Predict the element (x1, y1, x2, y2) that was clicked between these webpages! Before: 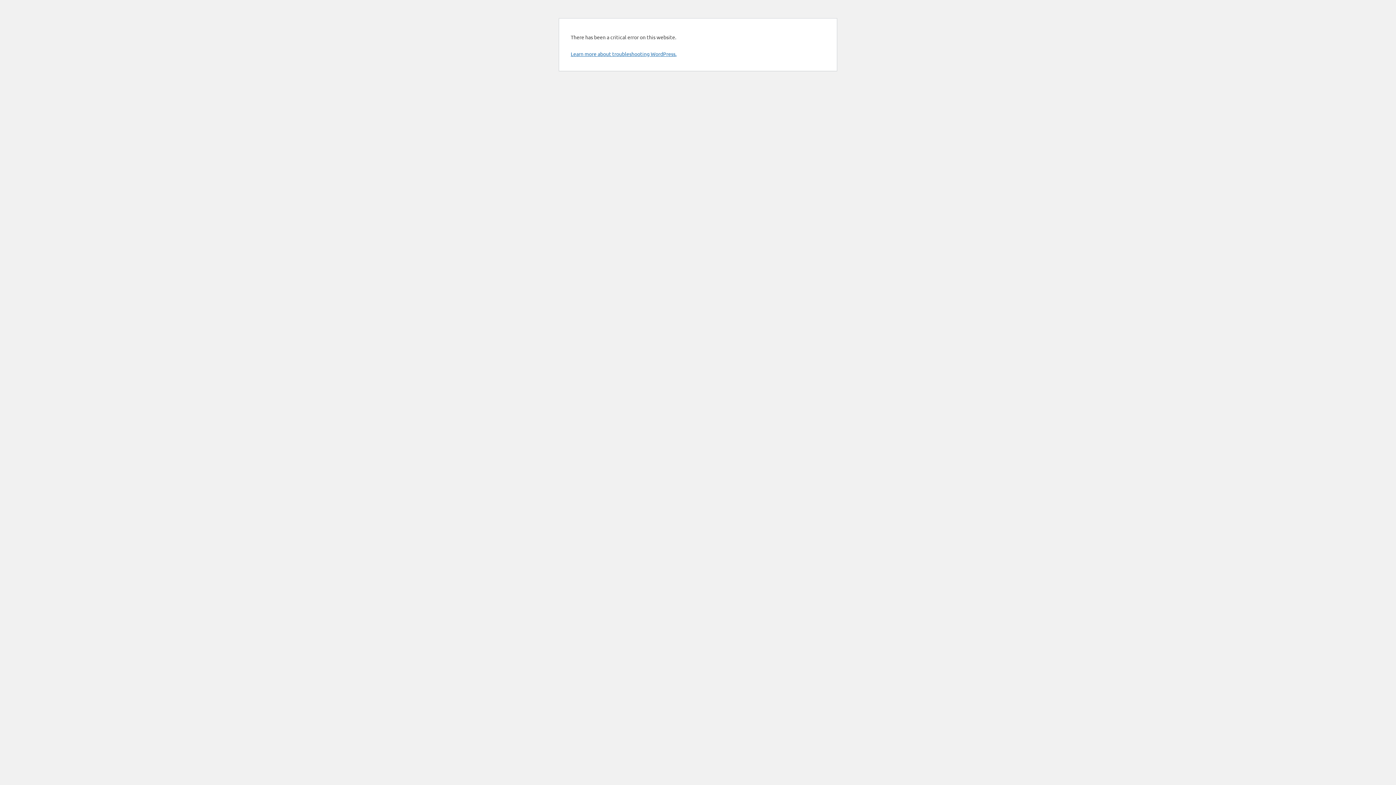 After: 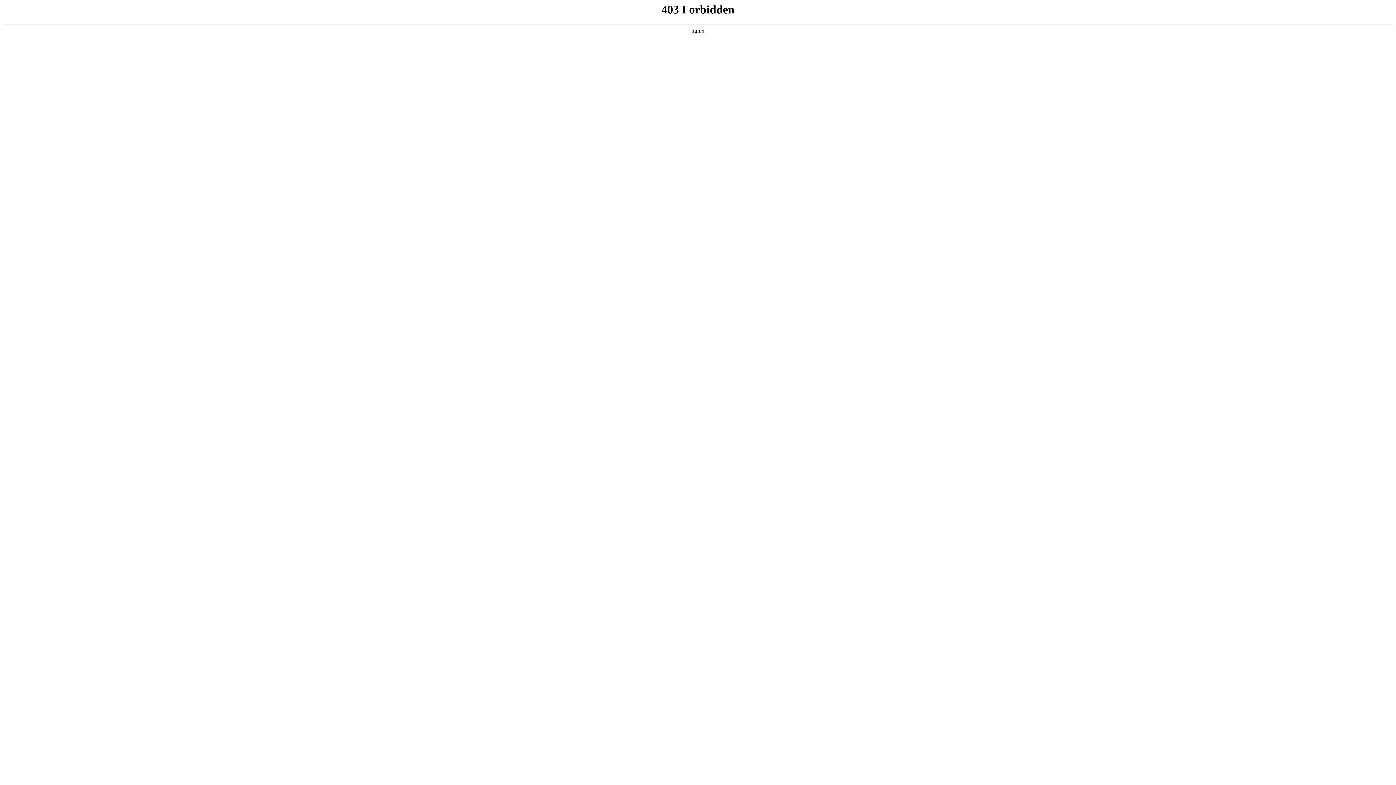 Action: bbox: (570, 50, 676, 57) label: Learn more about troubleshooting WordPress.